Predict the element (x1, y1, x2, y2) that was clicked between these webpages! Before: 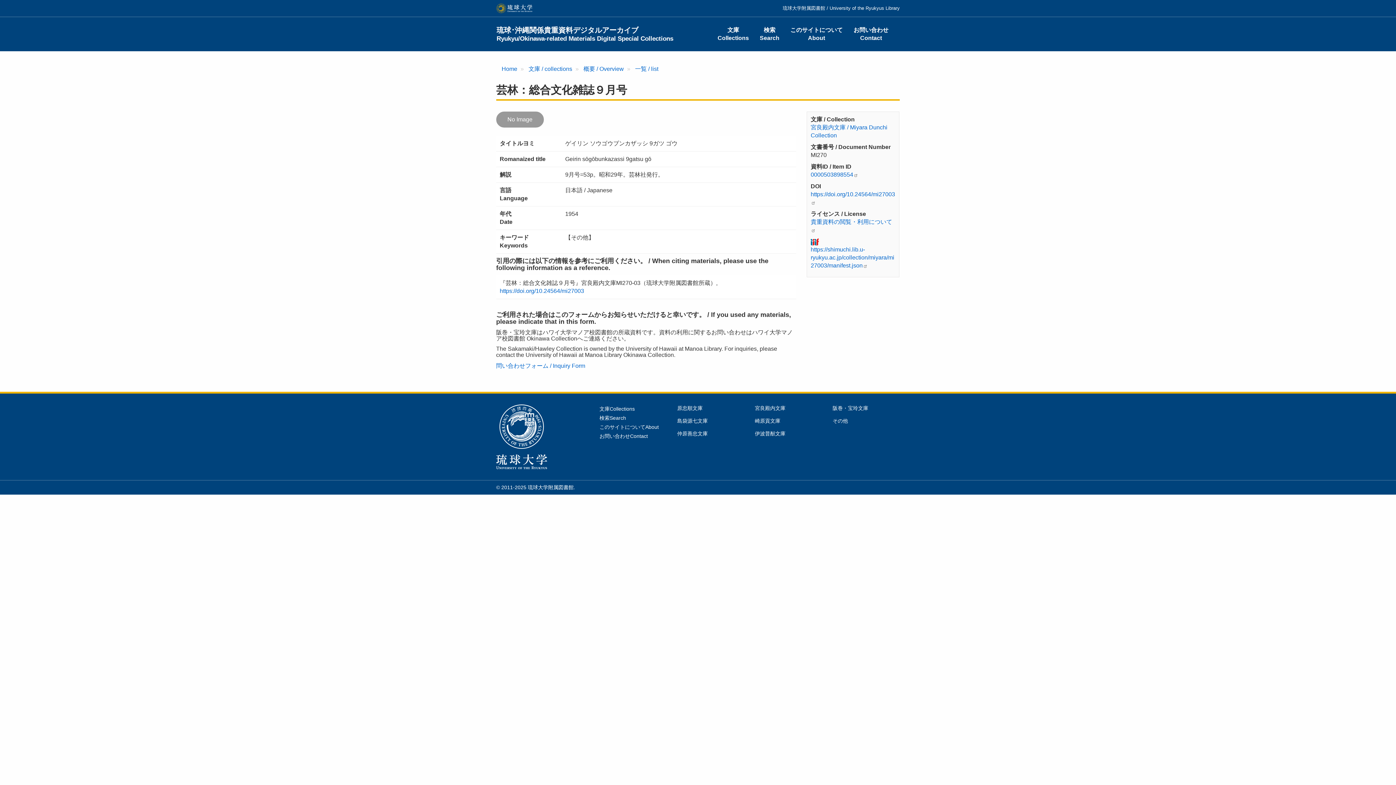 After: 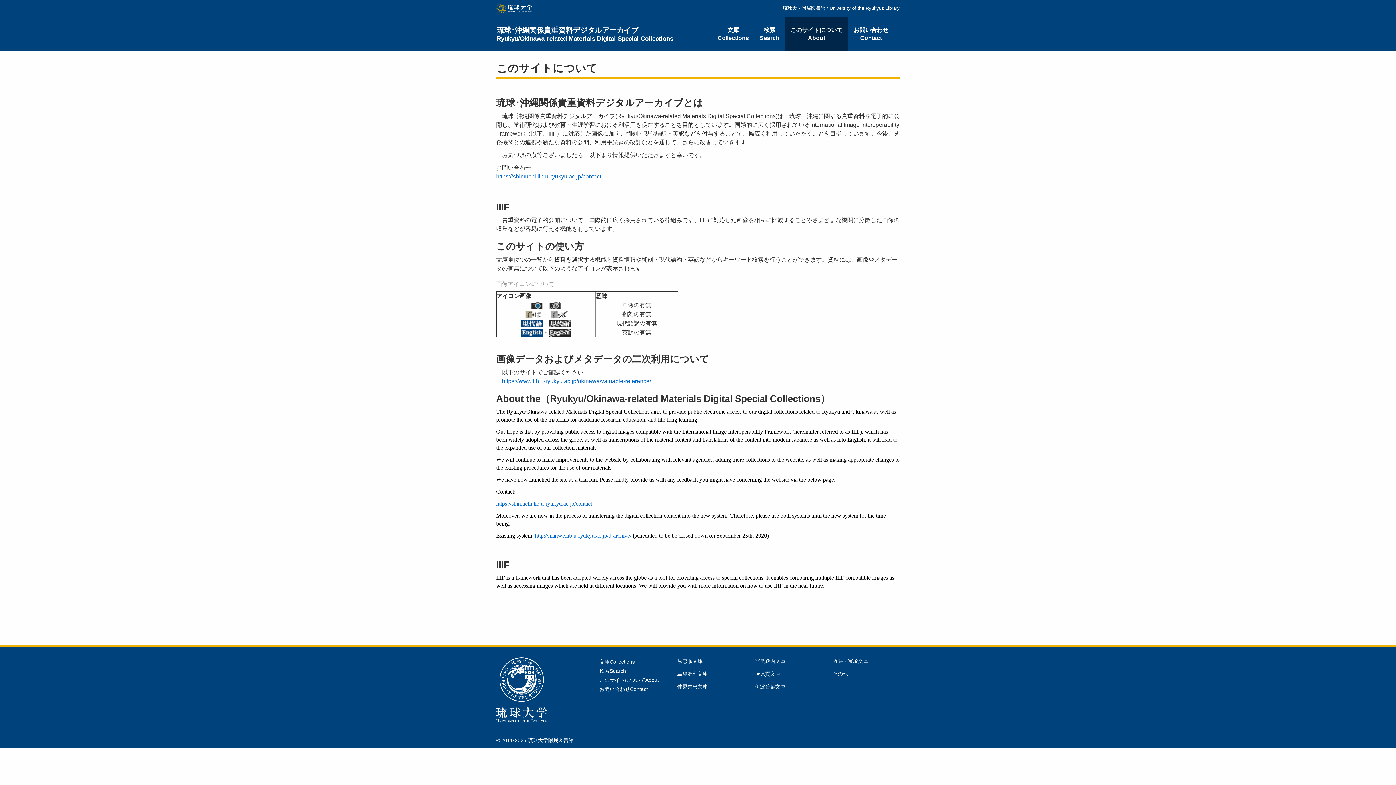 Action: label: このサイトについてAbout bbox: (599, 424, 658, 430)